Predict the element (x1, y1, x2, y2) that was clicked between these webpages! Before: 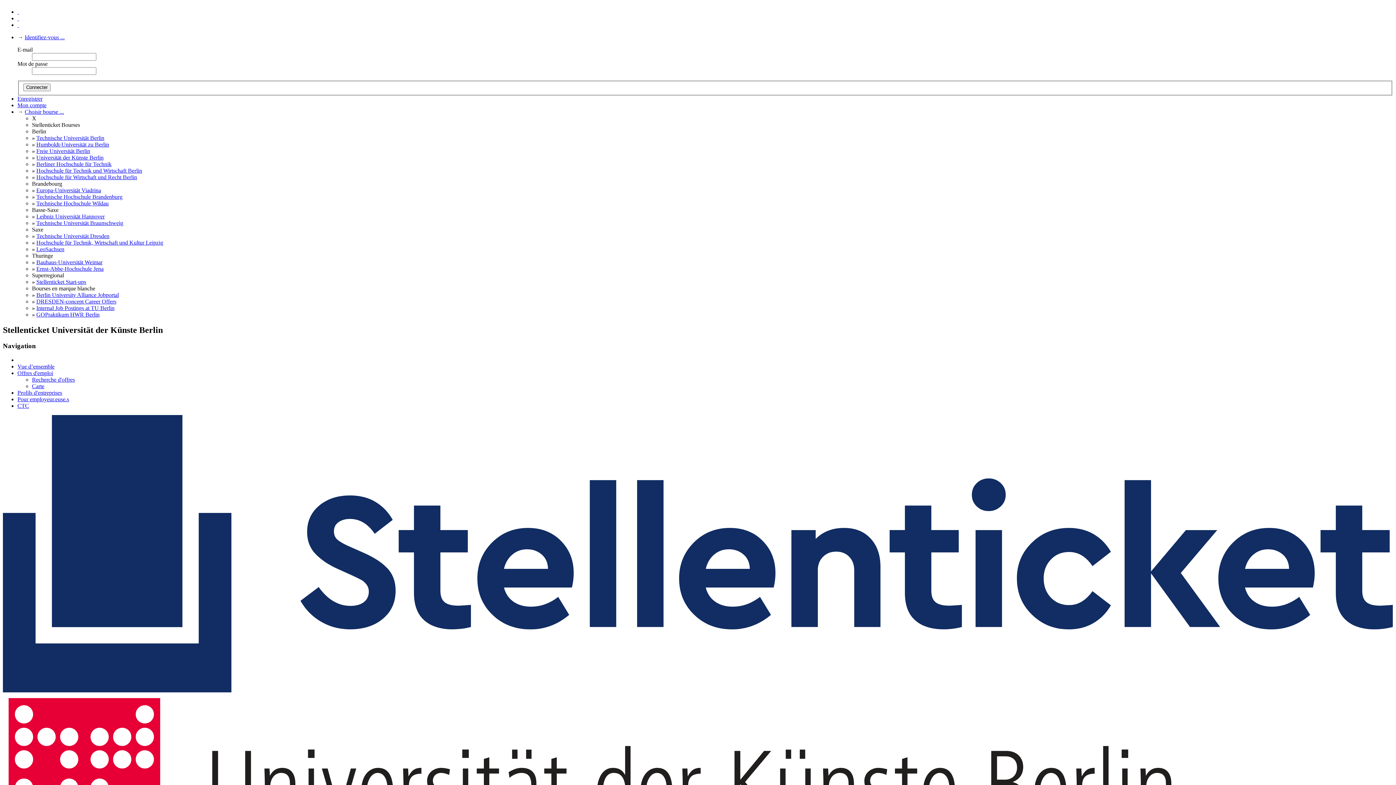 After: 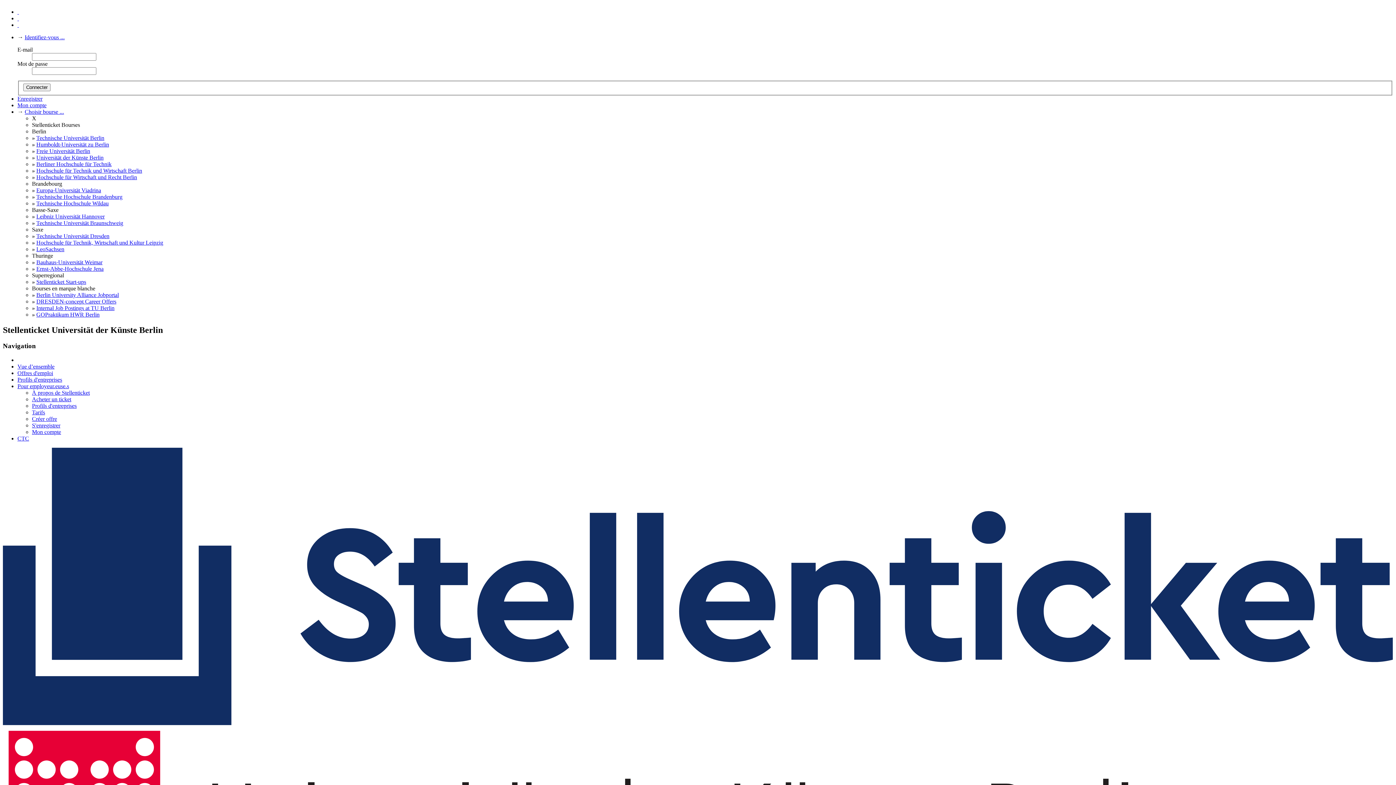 Action: bbox: (17, 393, 69, 399) label: Pour employeur.euse.s